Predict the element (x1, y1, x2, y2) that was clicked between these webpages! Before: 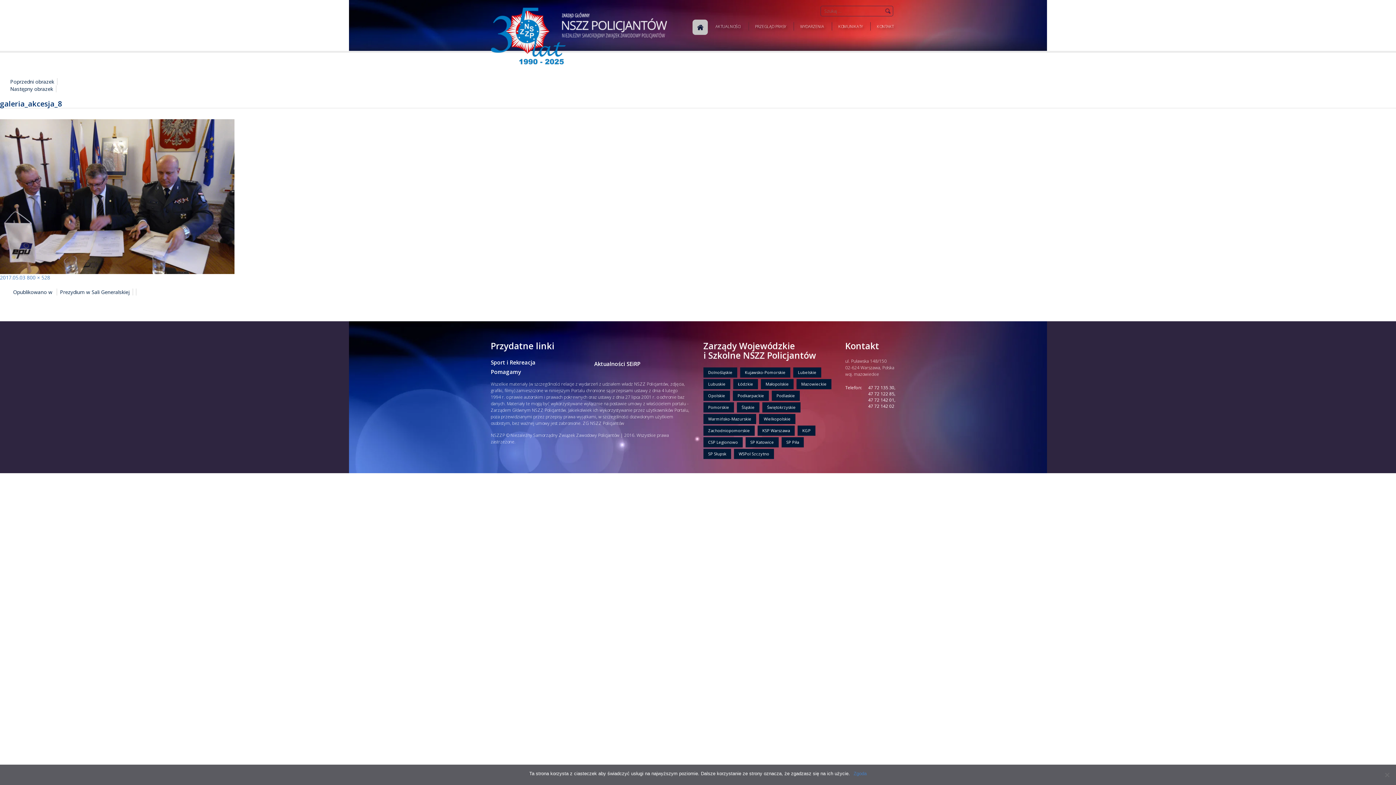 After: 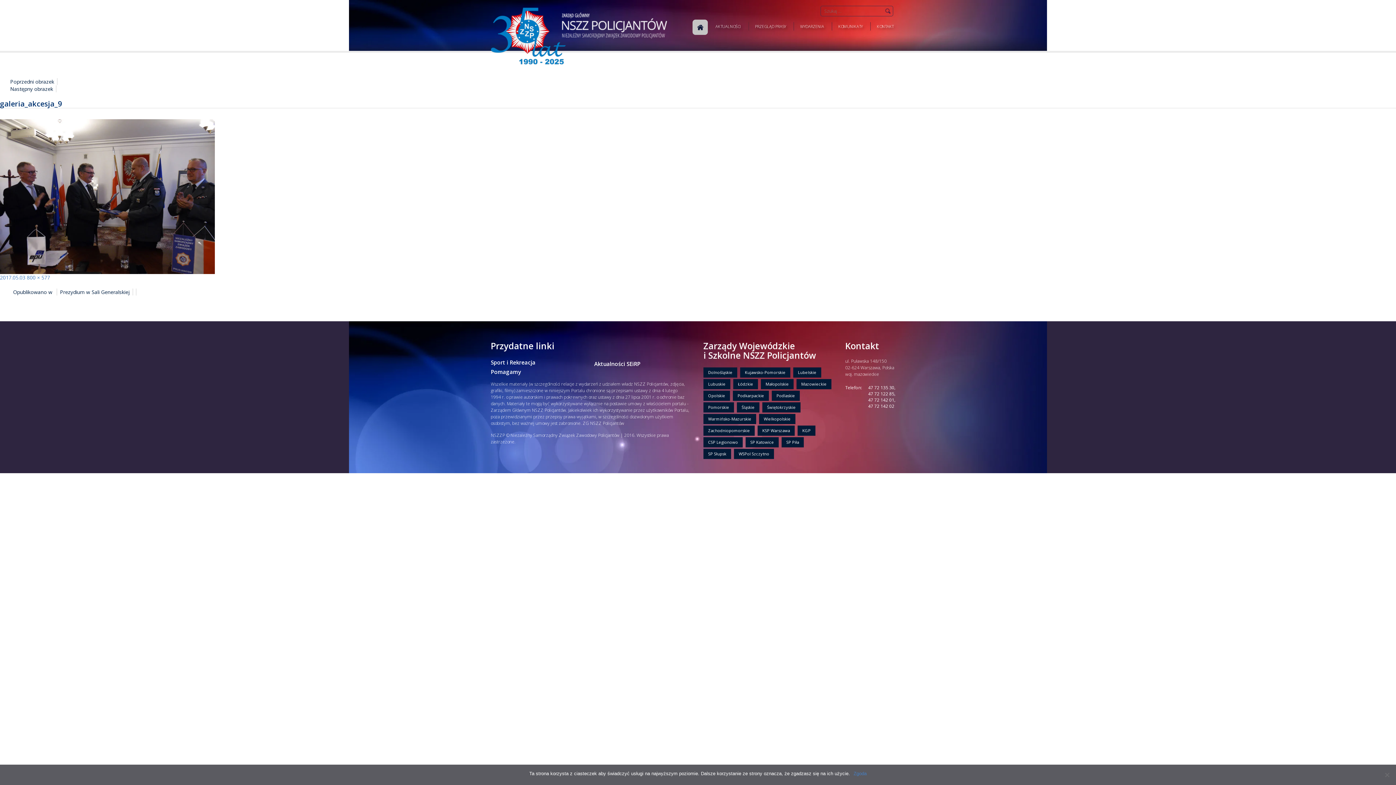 Action: label: Następny obrazek bbox: (7, 85, 56, 92)